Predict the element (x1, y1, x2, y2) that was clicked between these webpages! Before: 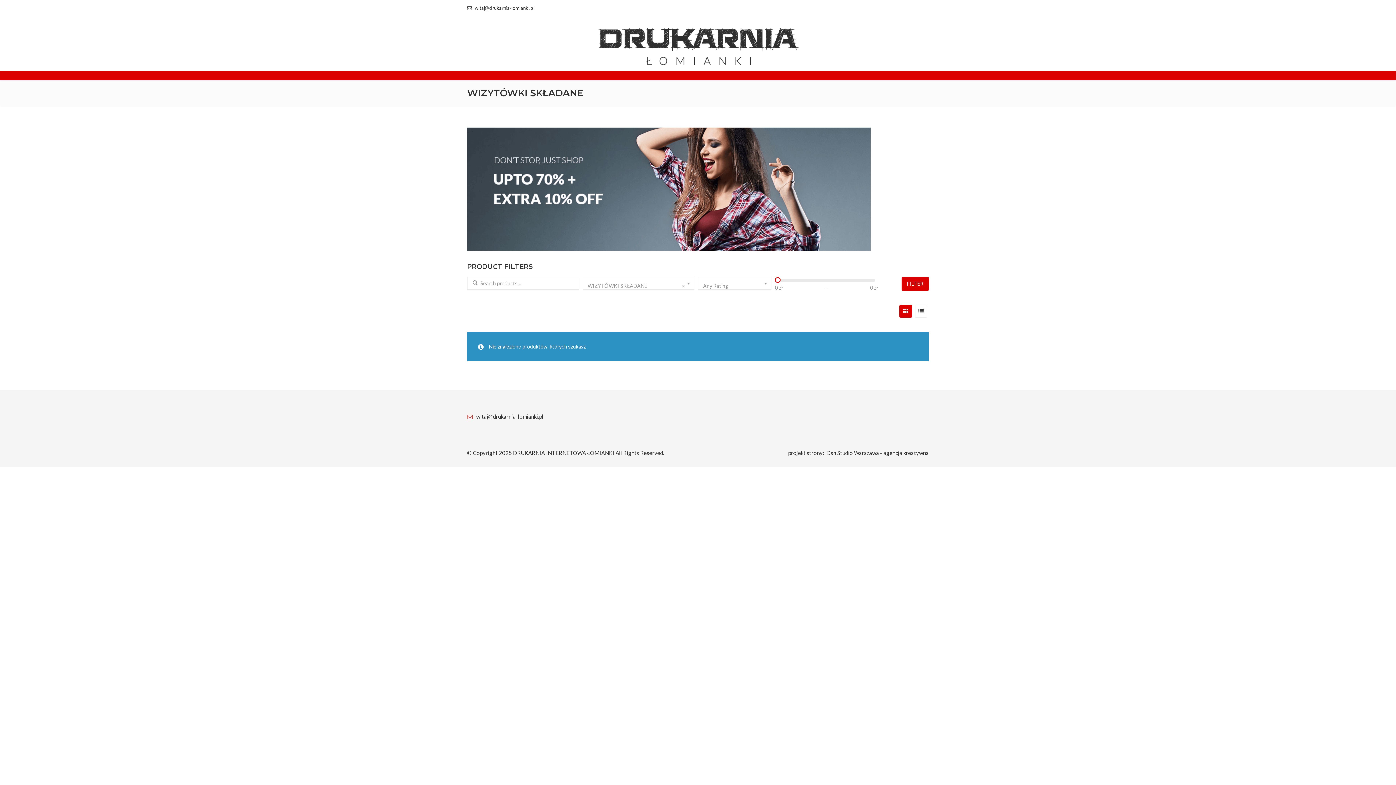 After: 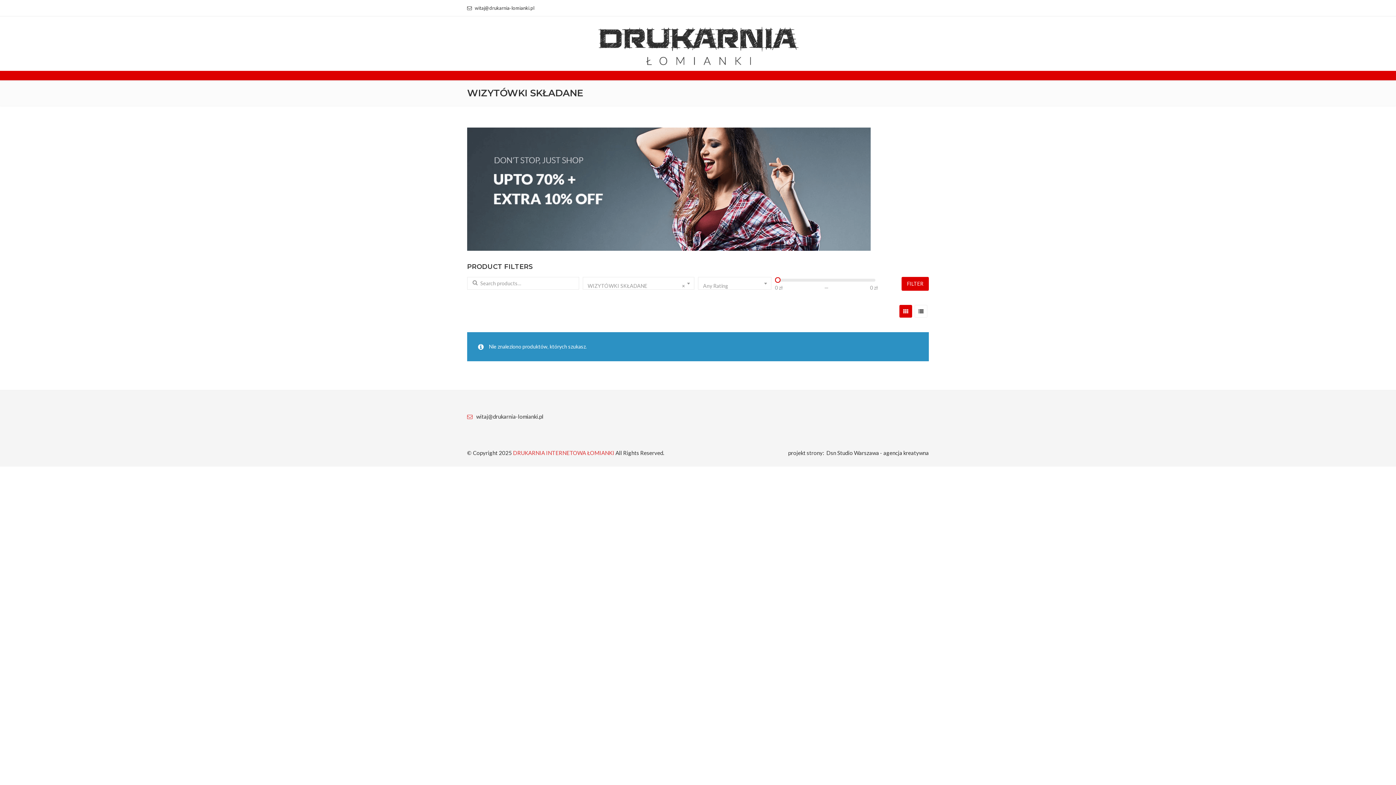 Action: bbox: (513, 449, 614, 456) label: DRUKARNIA INTERNETOWA ŁOMIANKI